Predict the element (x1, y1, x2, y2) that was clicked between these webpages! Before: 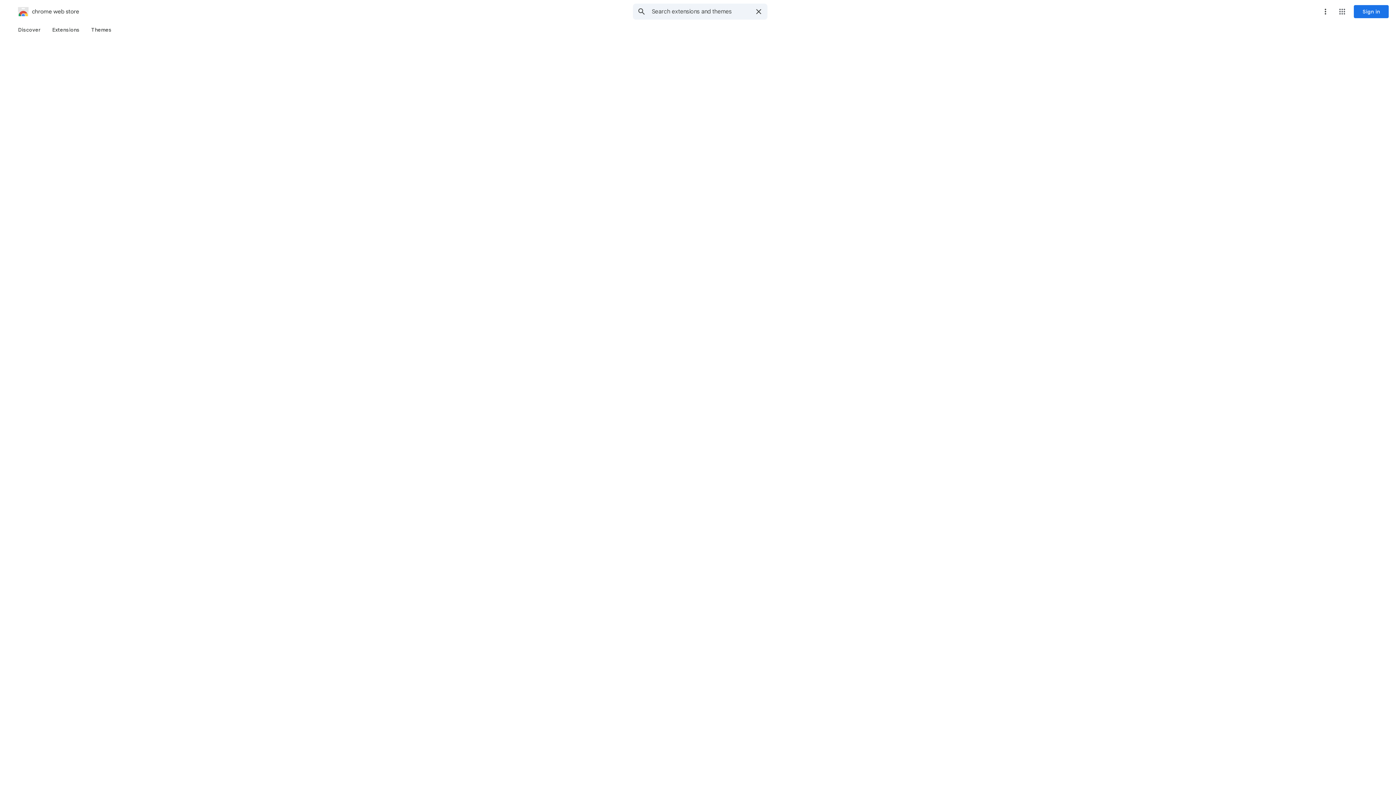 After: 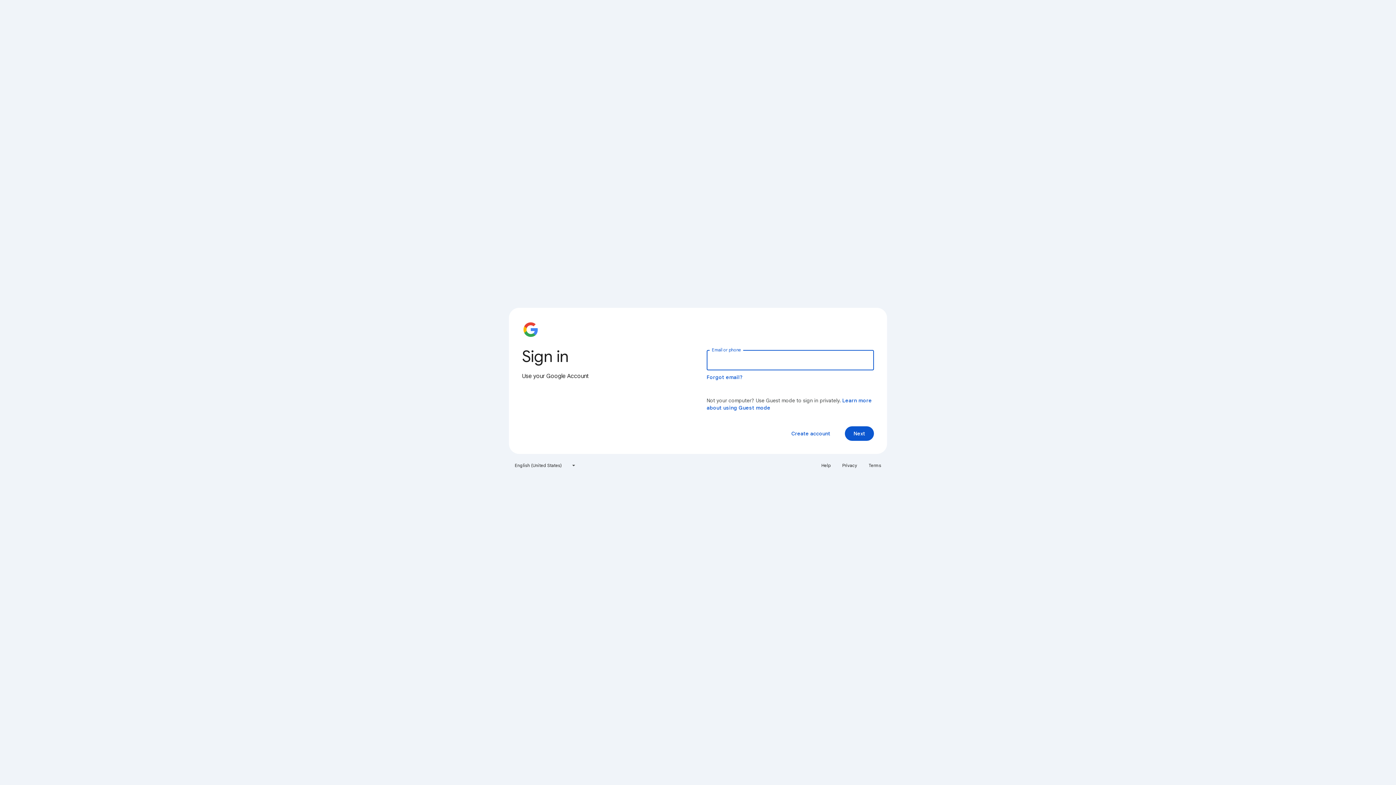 Action: label: Sign in bbox: (1354, 5, 1389, 18)